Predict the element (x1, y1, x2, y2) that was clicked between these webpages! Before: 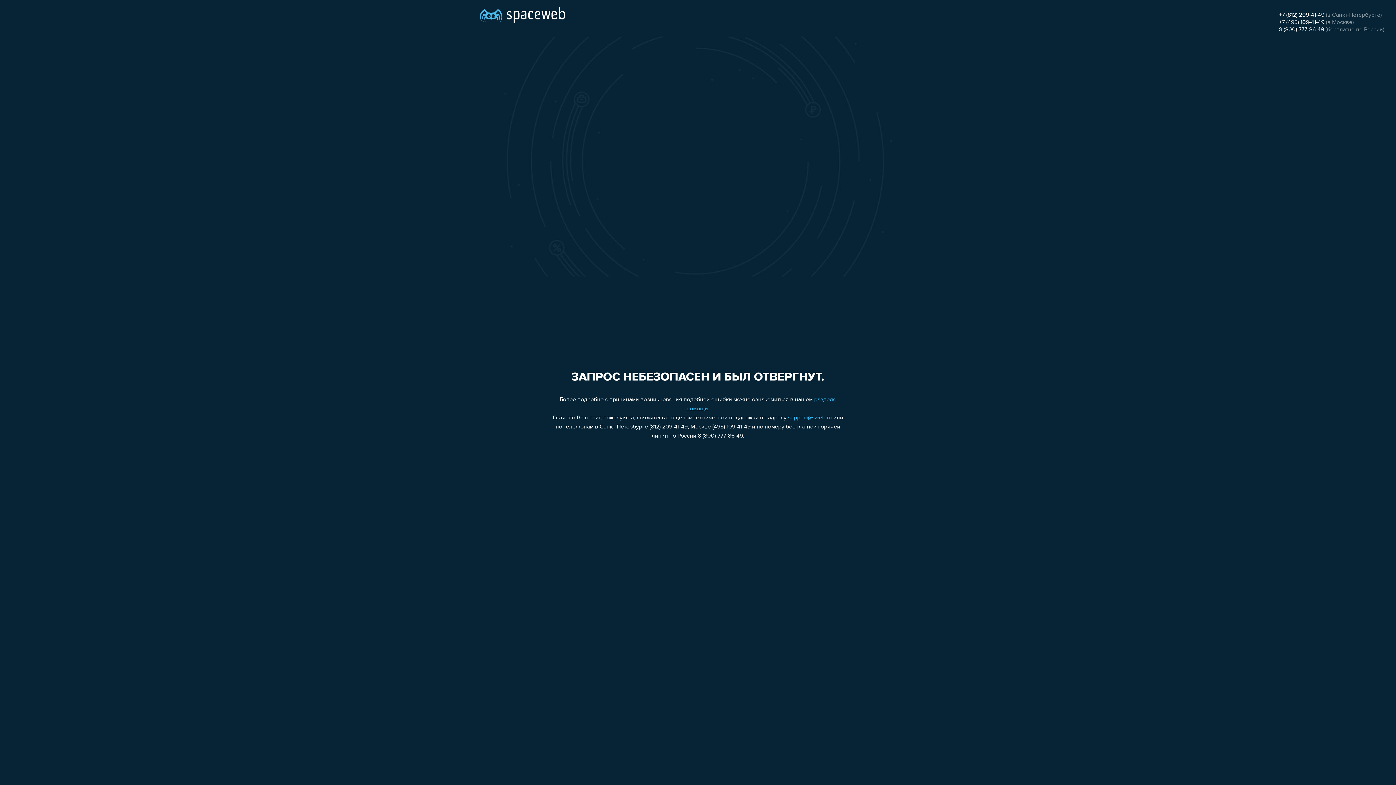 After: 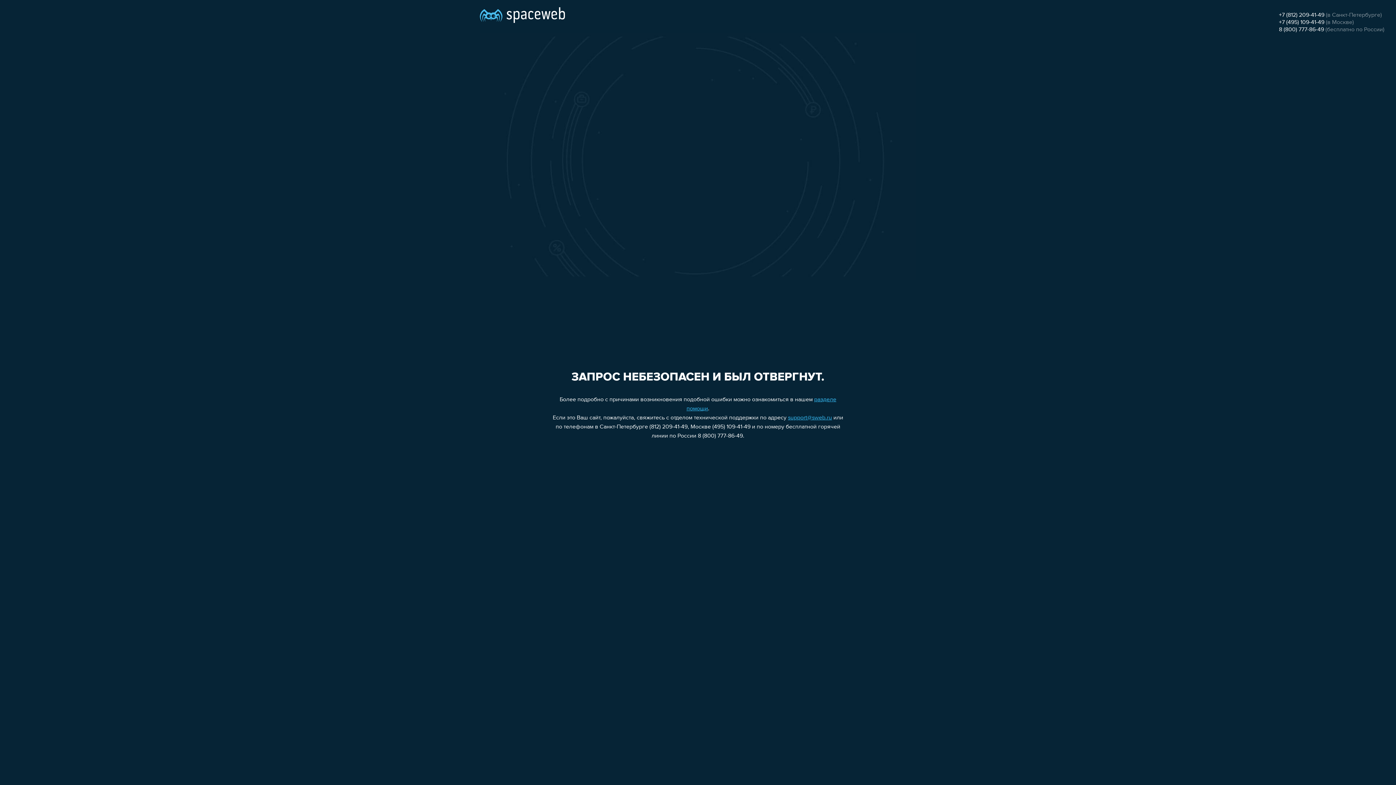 Action: label: +7 (495) 109-41-49 bbox: (1279, 19, 1324, 25)